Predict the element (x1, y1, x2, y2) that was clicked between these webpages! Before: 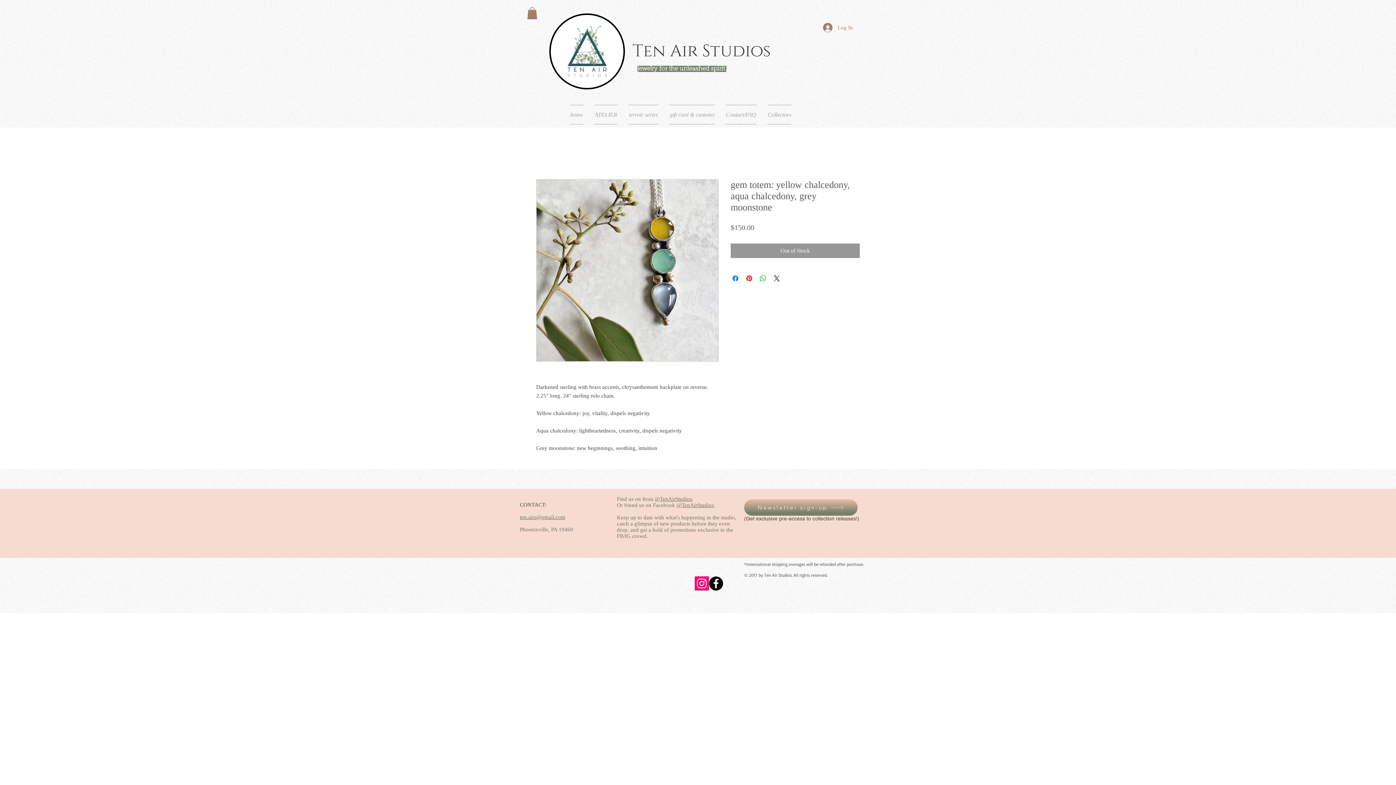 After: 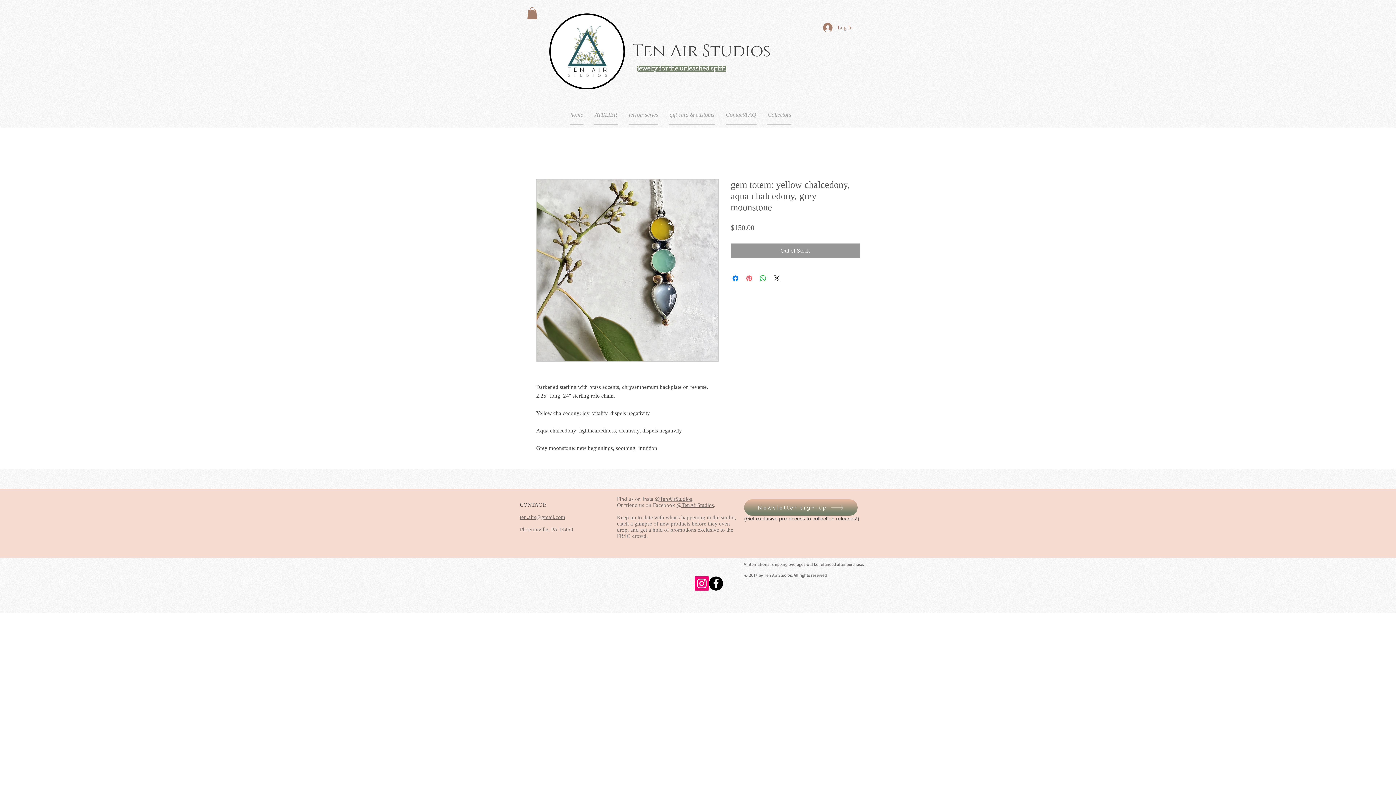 Action: label: Pin on Pinterest bbox: (745, 274, 753, 283)